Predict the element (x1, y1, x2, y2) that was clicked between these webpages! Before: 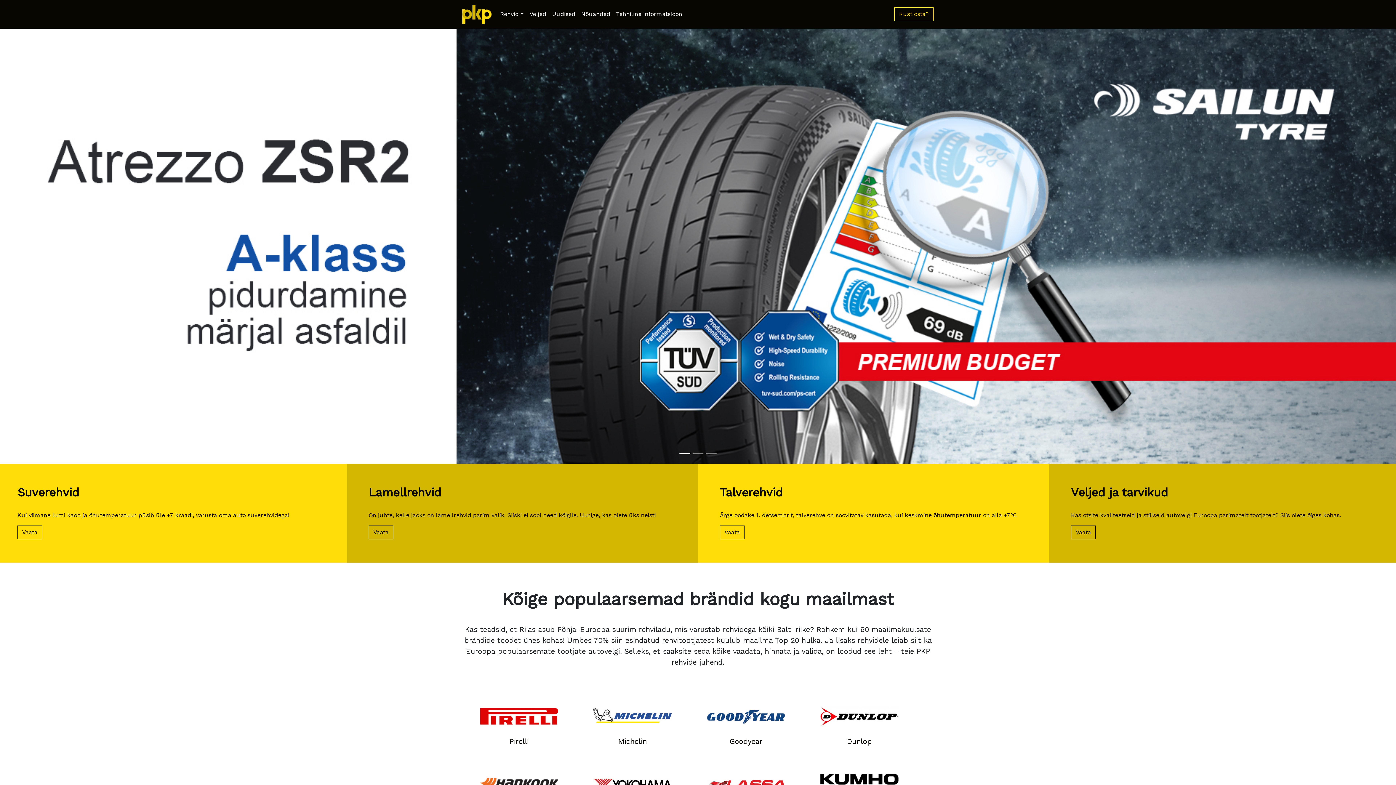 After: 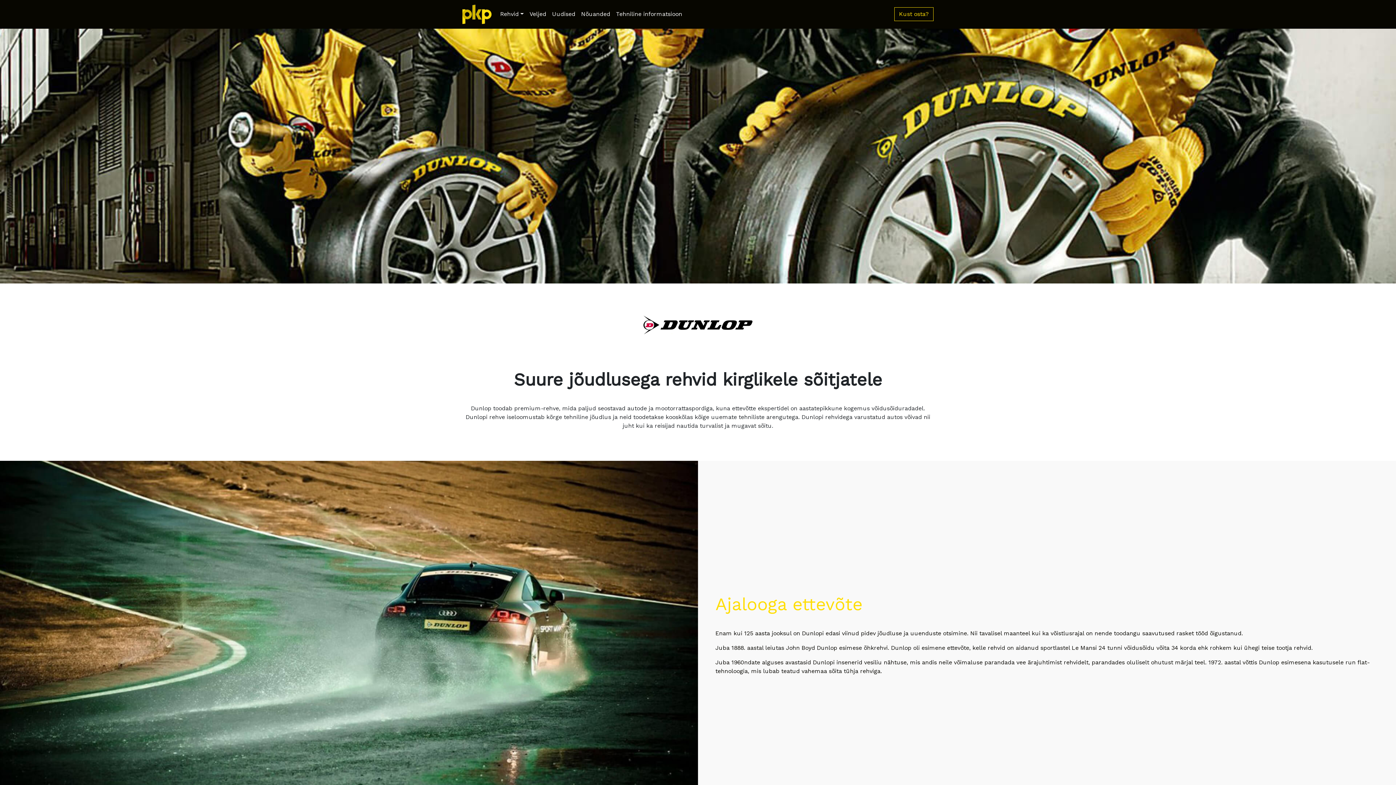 Action: bbox: (847, 737, 872, 746) label: Dunlop